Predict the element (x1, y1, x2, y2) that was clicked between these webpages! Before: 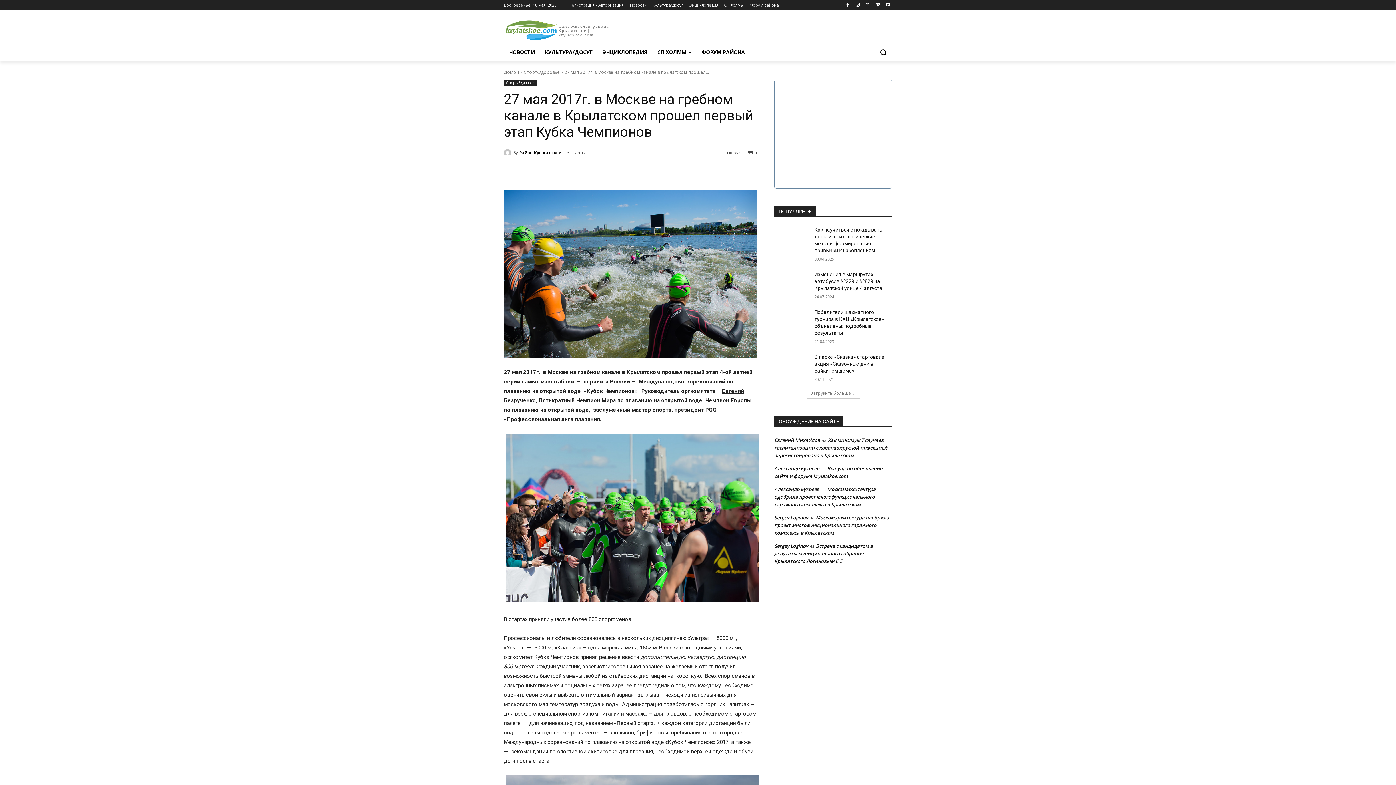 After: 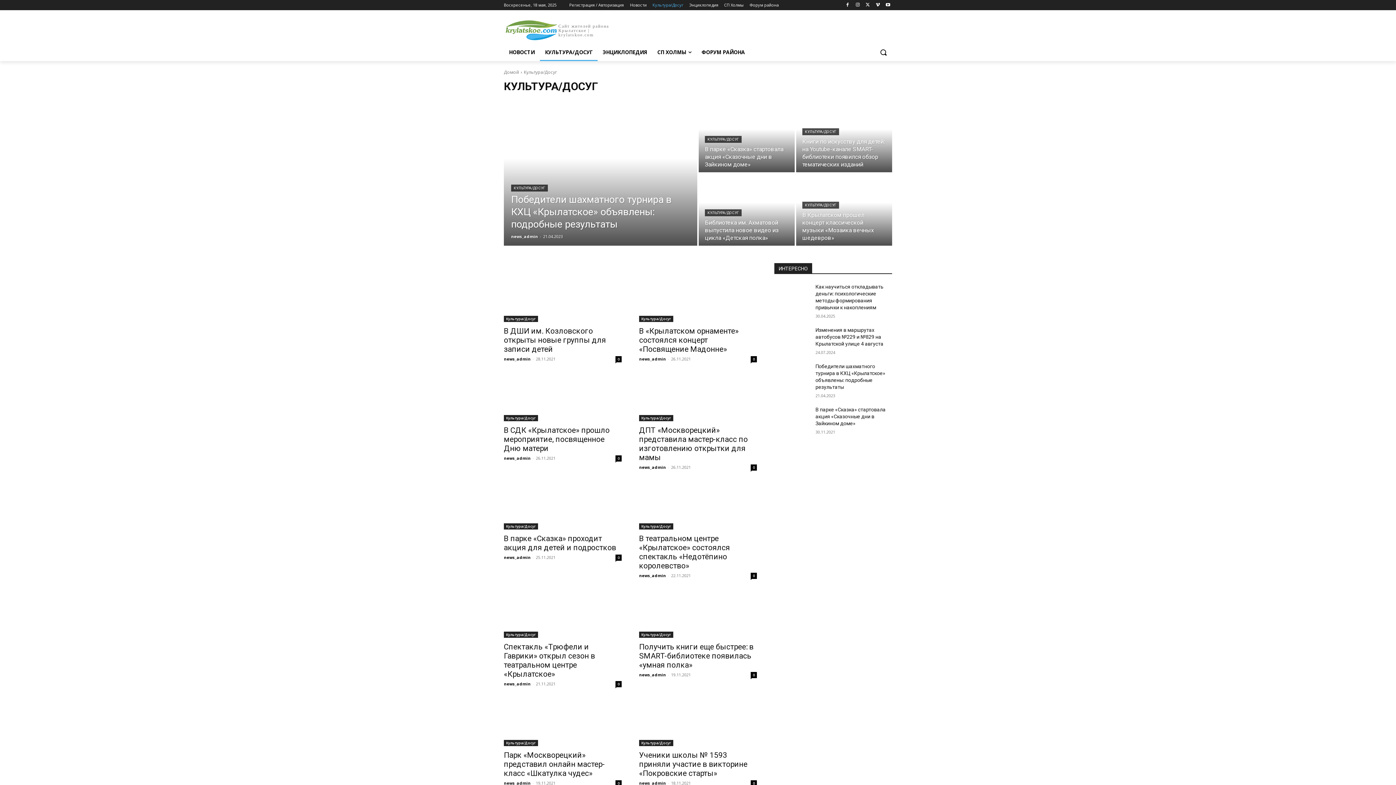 Action: bbox: (540, 43, 597, 61) label: КУЛЬТУРА/ДОСУГ